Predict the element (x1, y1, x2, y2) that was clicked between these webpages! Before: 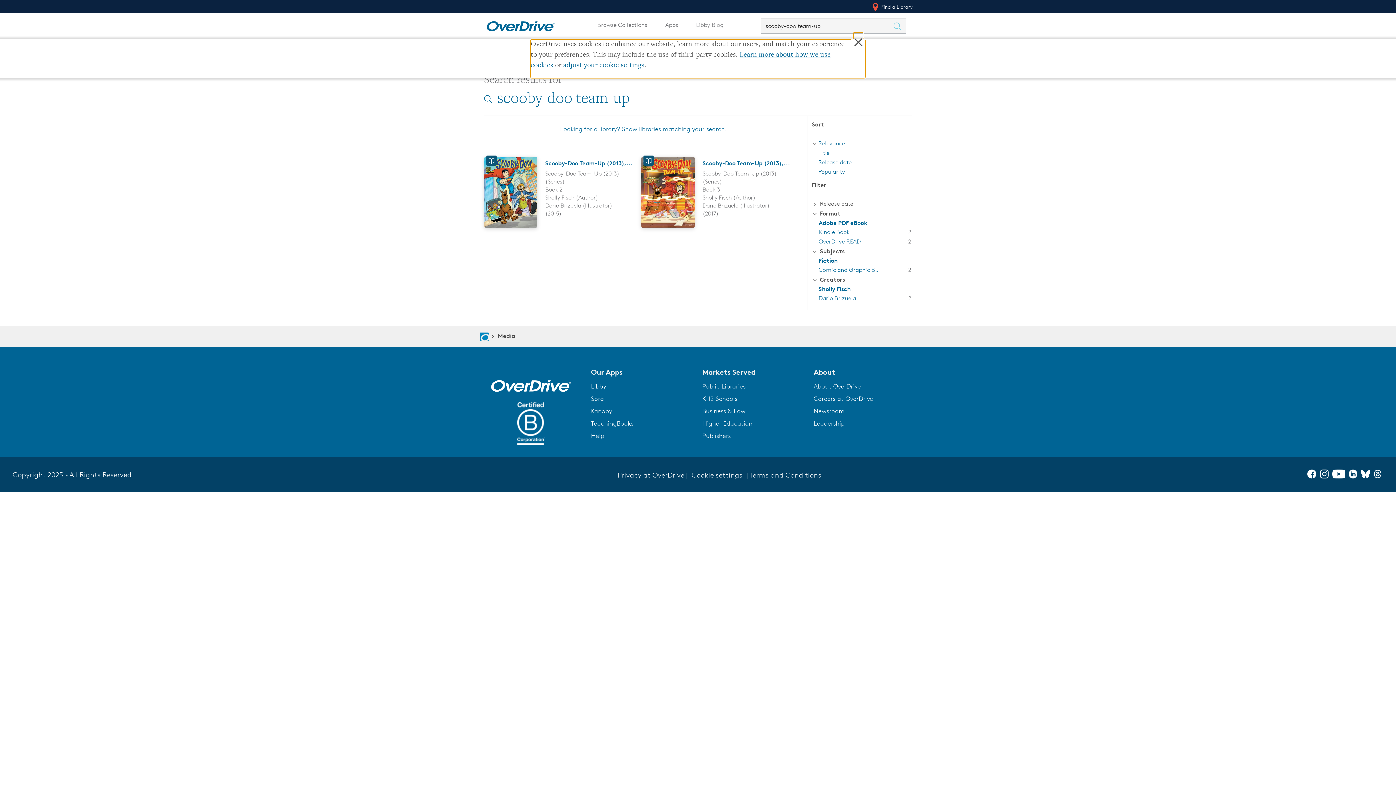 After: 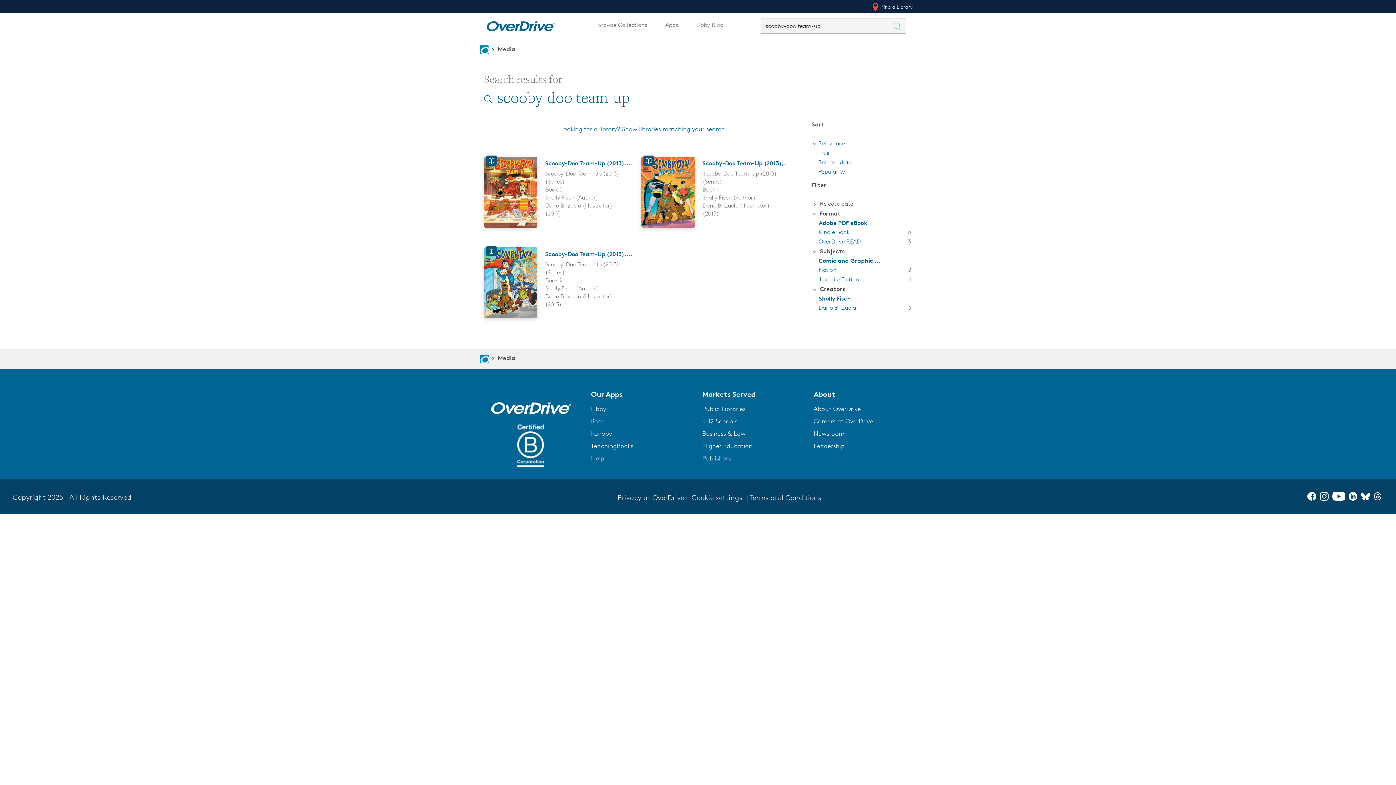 Action: bbox: (818, 265, 912, 275) label: Filter by Comic and Graphic Books